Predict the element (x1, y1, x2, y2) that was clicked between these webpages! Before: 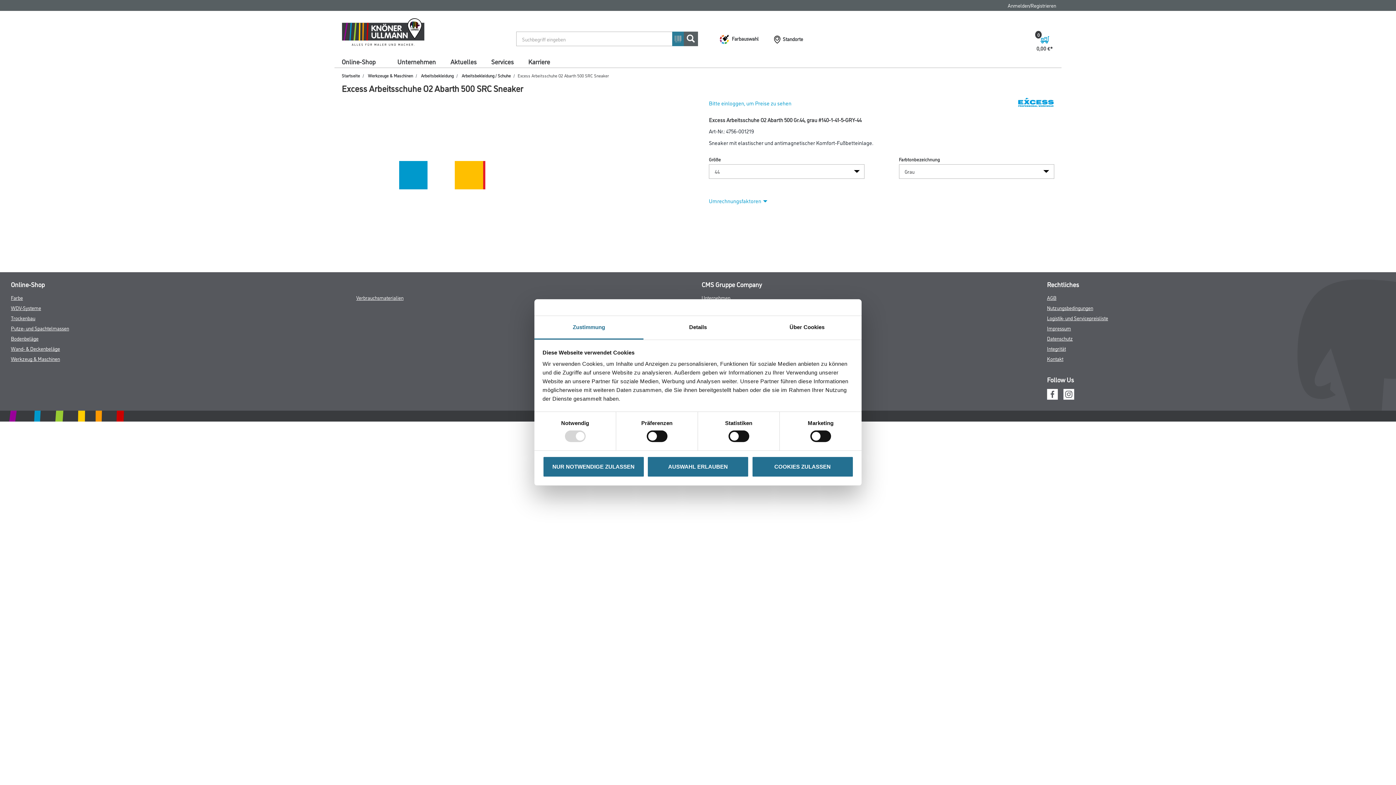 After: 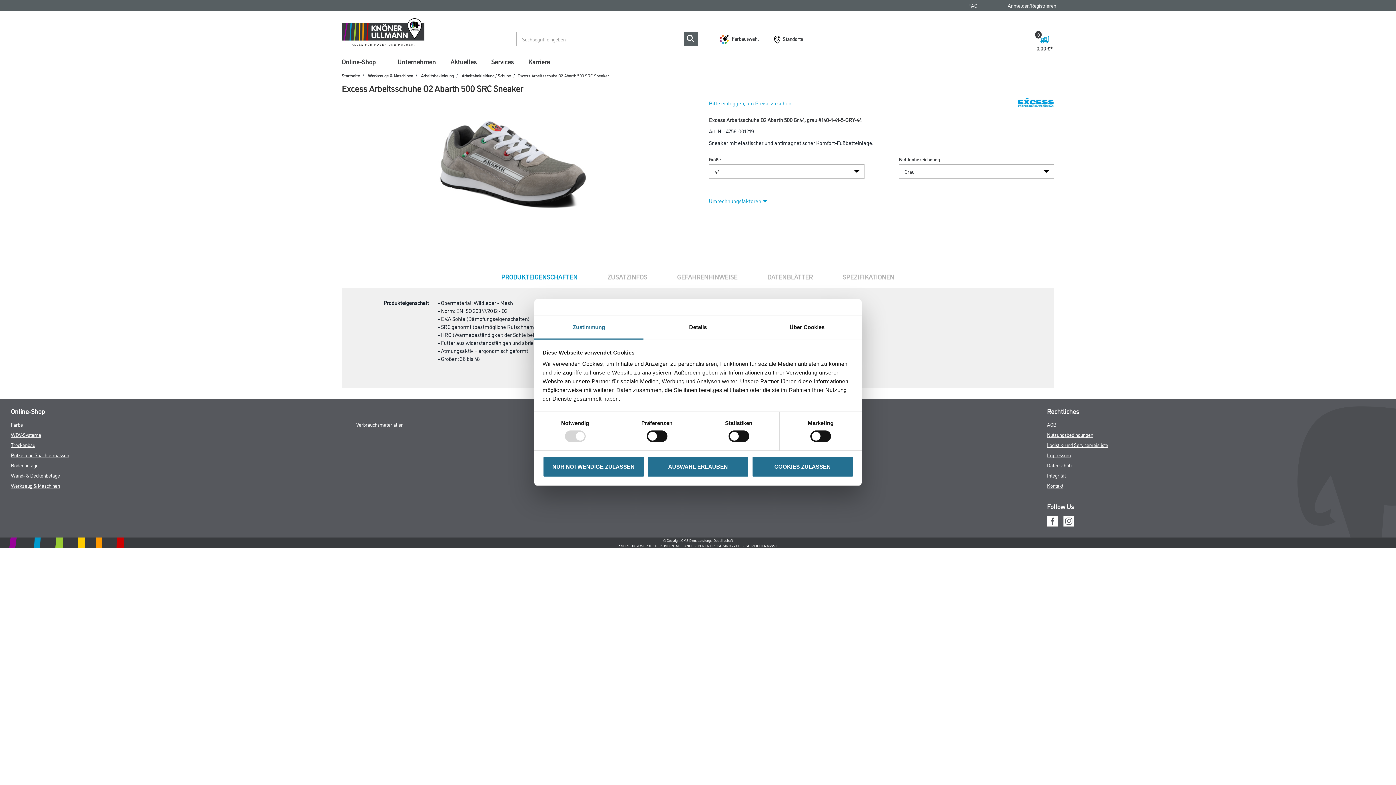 Action: label: Zustimmung bbox: (534, 316, 643, 339)